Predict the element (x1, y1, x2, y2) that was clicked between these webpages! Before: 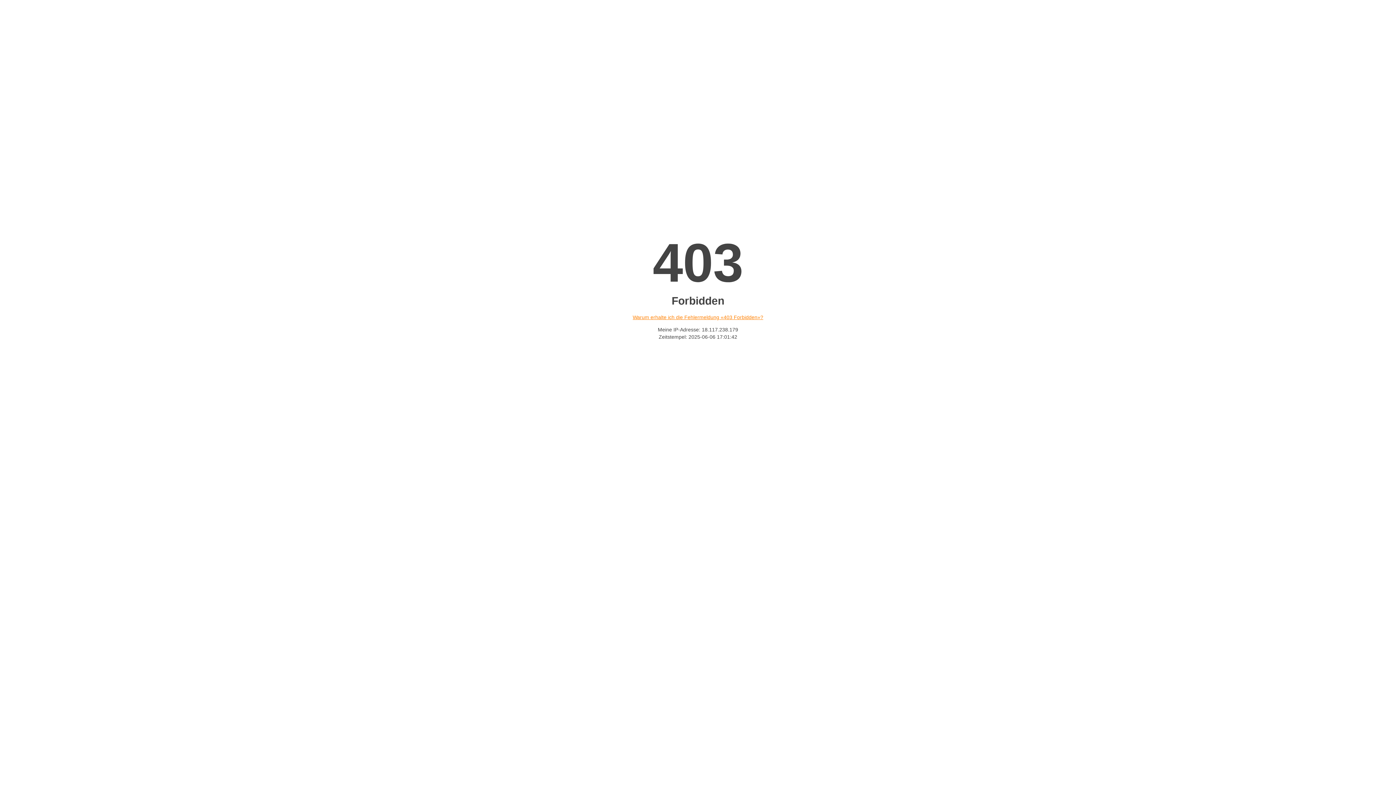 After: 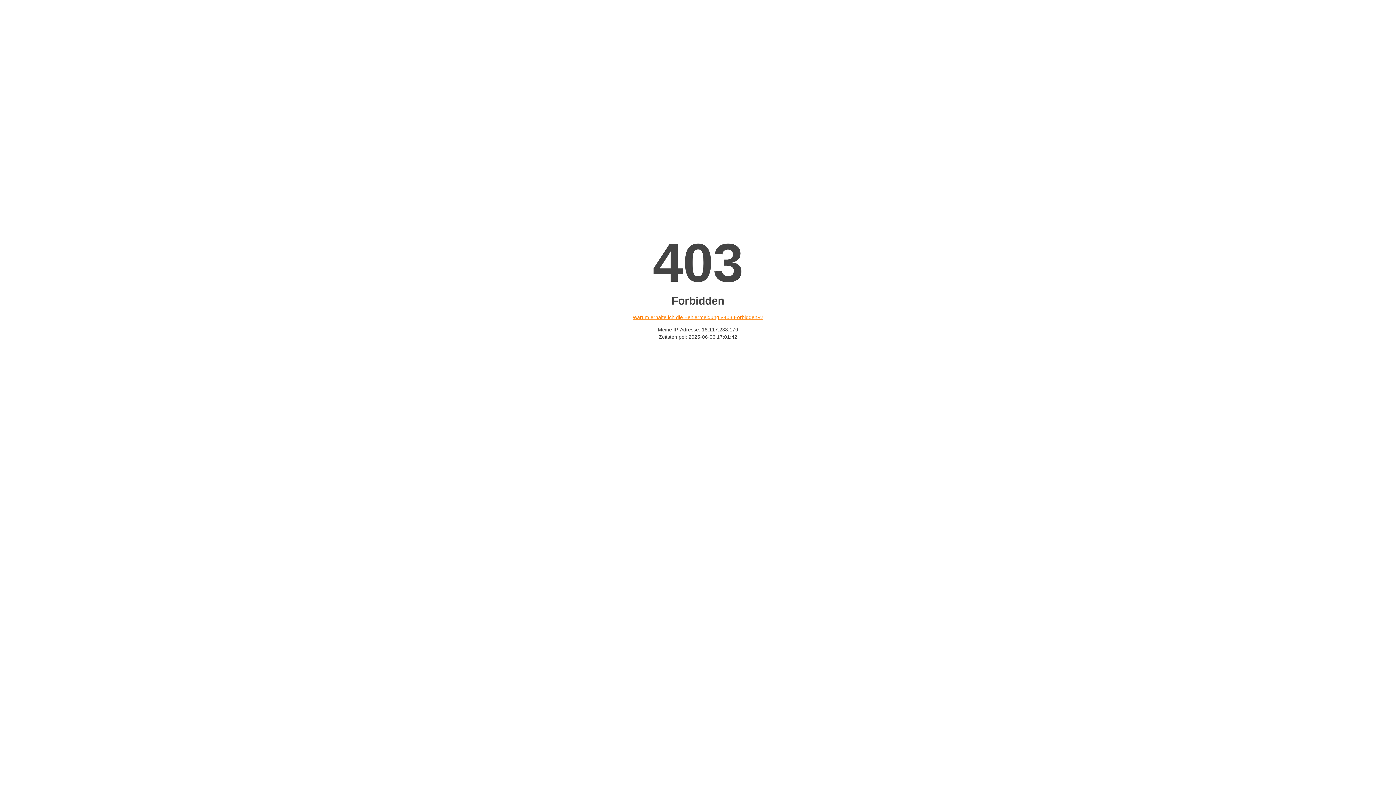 Action: label: Warum erhalte ich die Fehlermeldung «403 Forbidden»? bbox: (632, 314, 763, 320)